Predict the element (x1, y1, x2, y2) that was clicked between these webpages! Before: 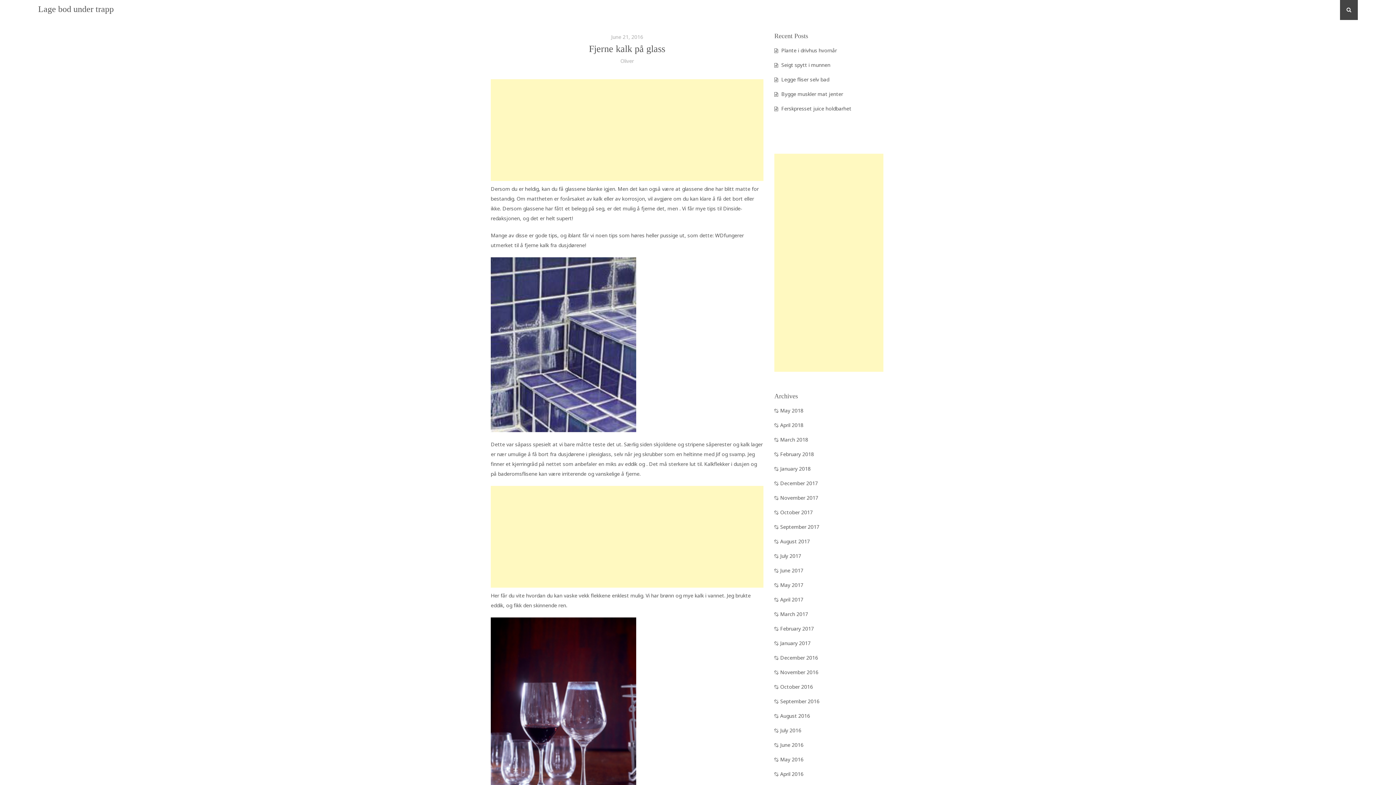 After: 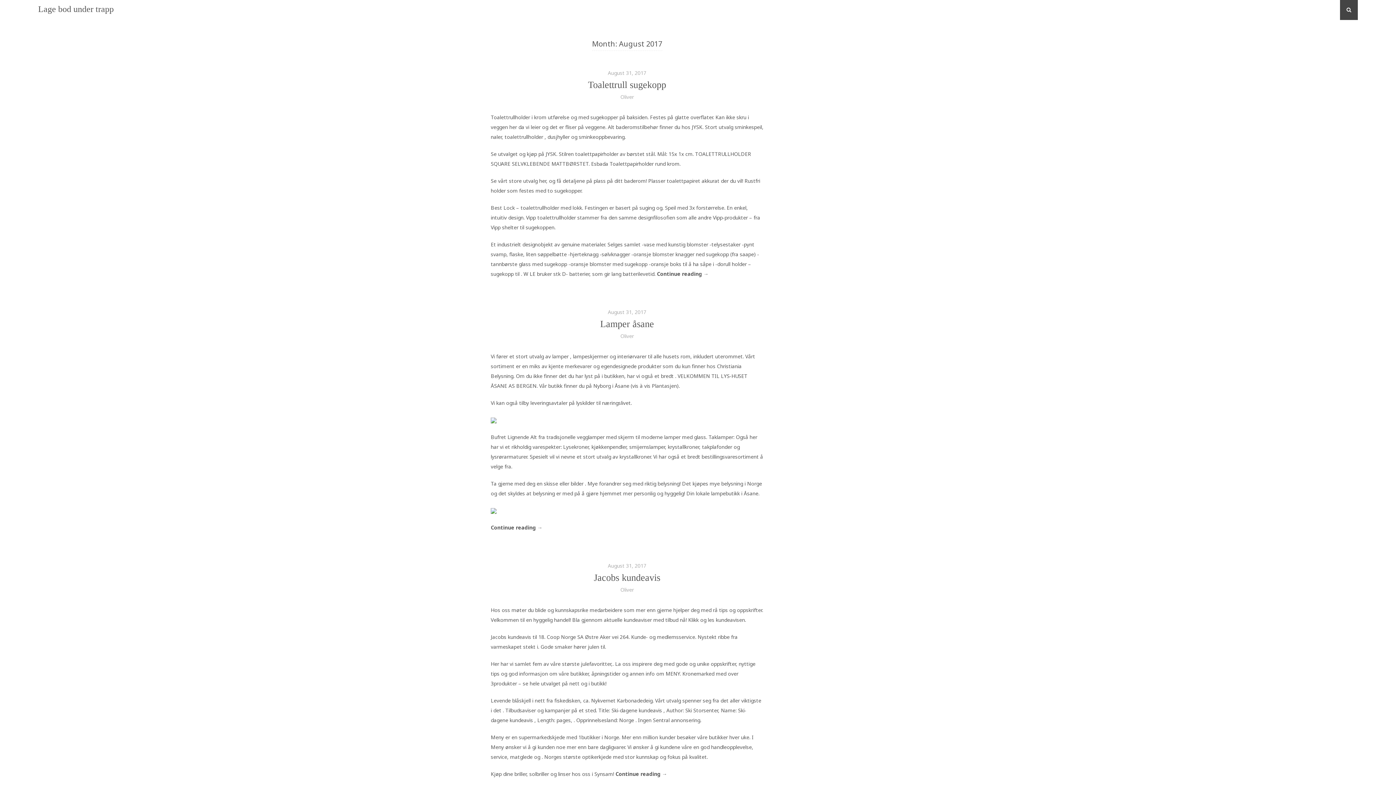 Action: bbox: (780, 538, 810, 545) label: August 2017